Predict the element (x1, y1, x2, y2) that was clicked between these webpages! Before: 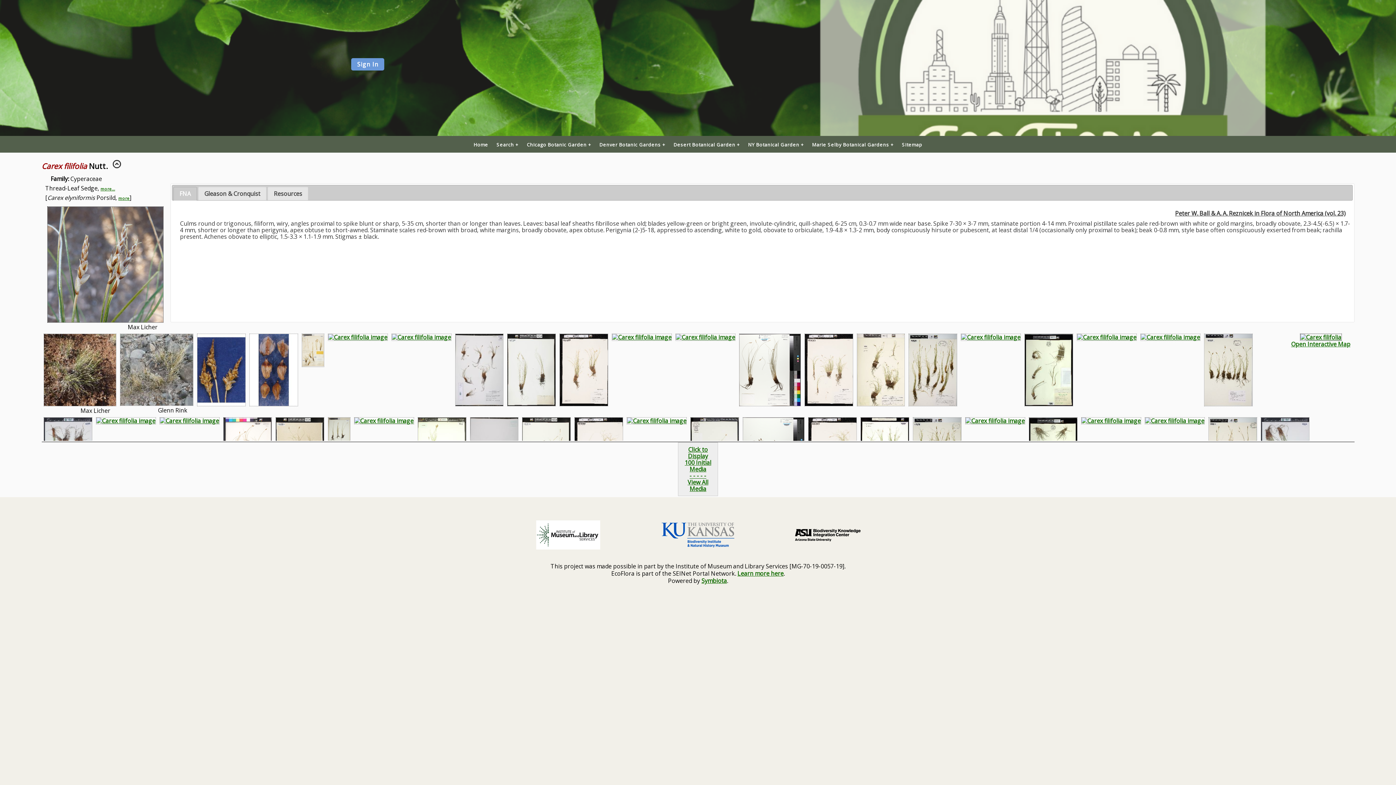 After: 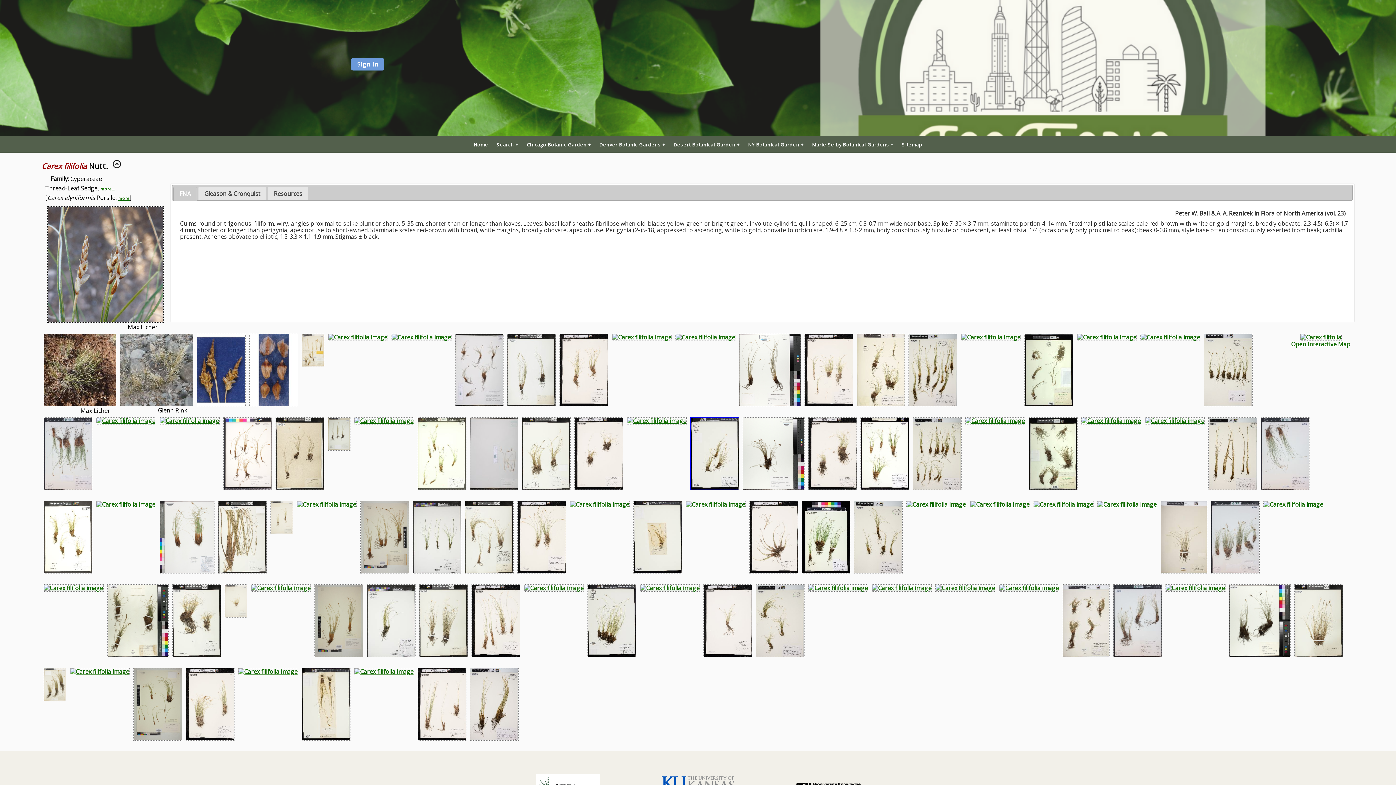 Action: bbox: (684, 445, 711, 479) label: Click to Display
100 Initial Media
- - - - -
